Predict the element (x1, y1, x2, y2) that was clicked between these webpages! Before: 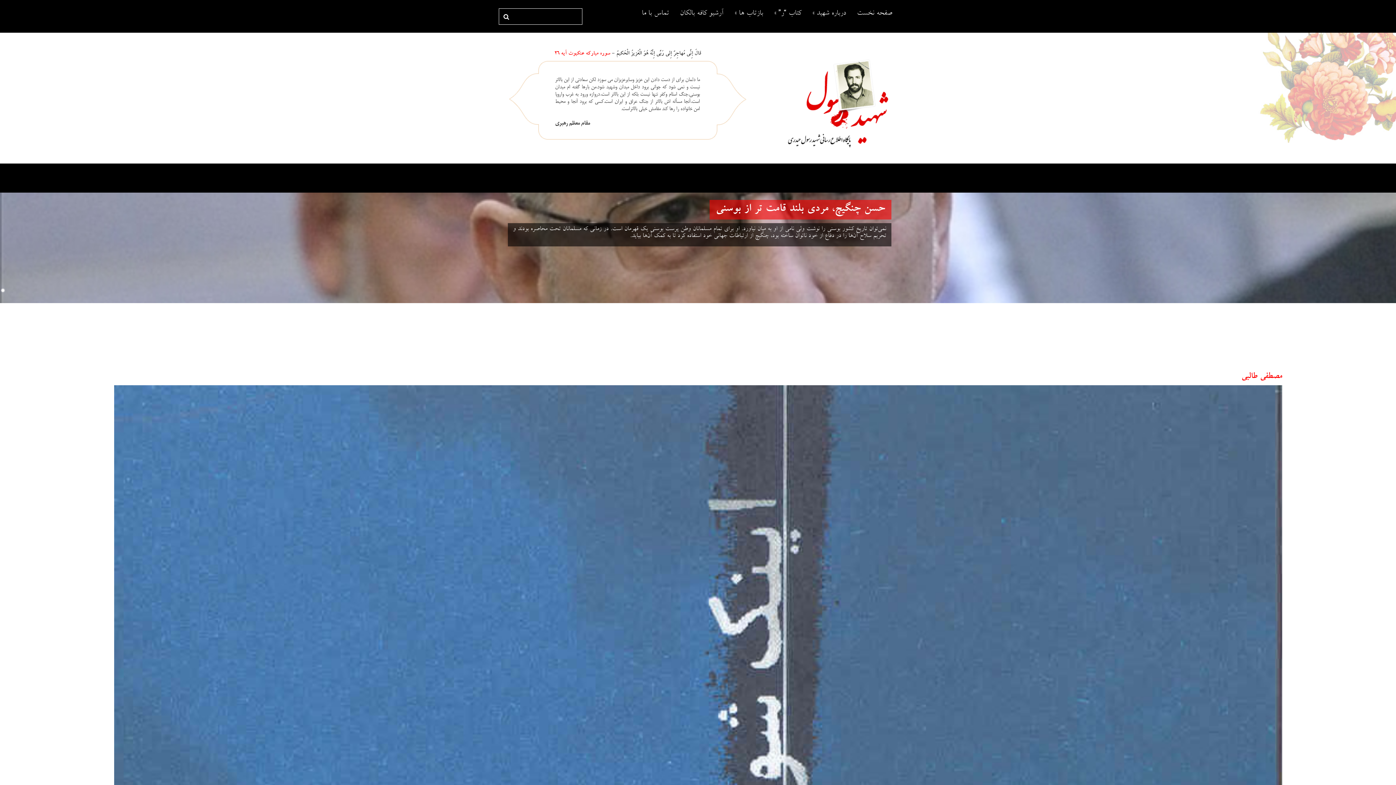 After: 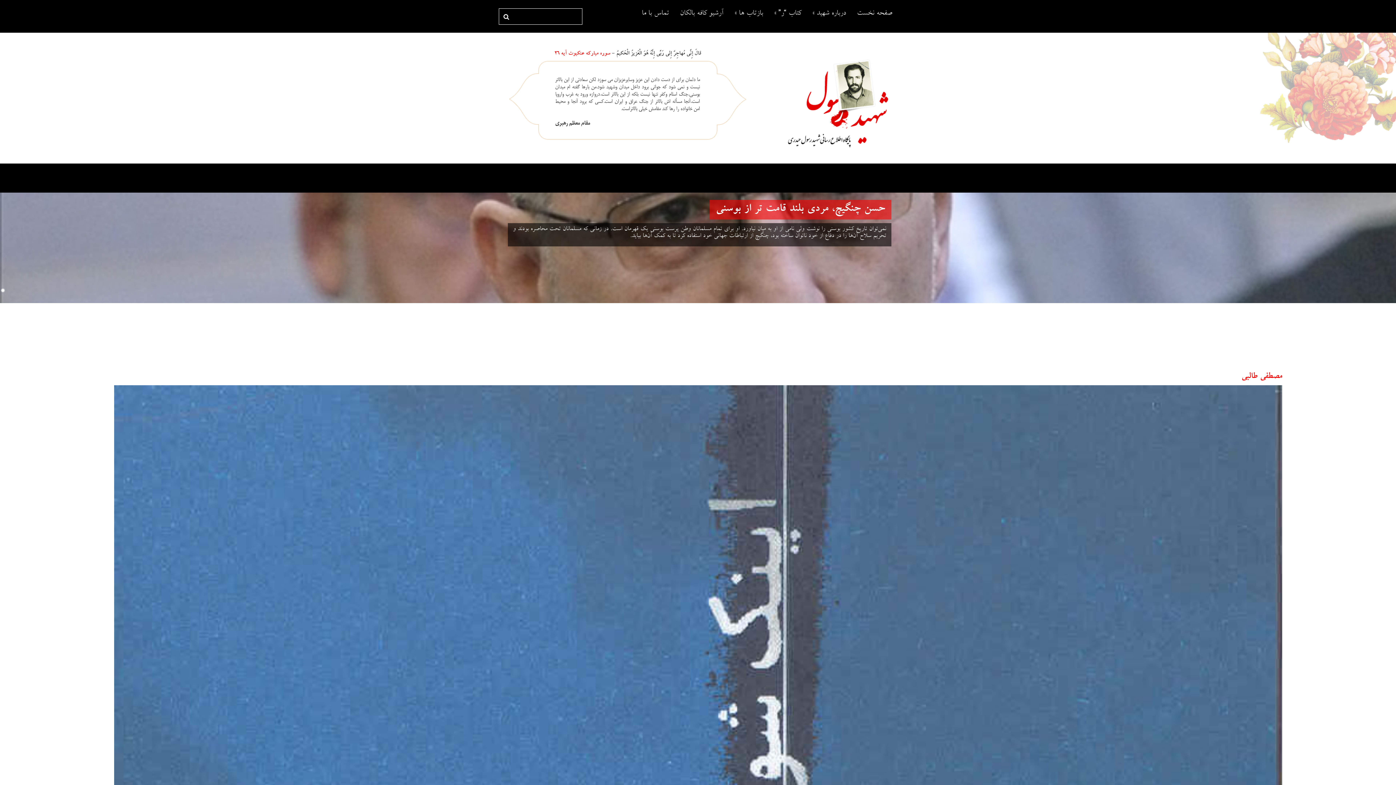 Action: bbox: (1241, 372, 1282, 381) label: مصطفی طالبی